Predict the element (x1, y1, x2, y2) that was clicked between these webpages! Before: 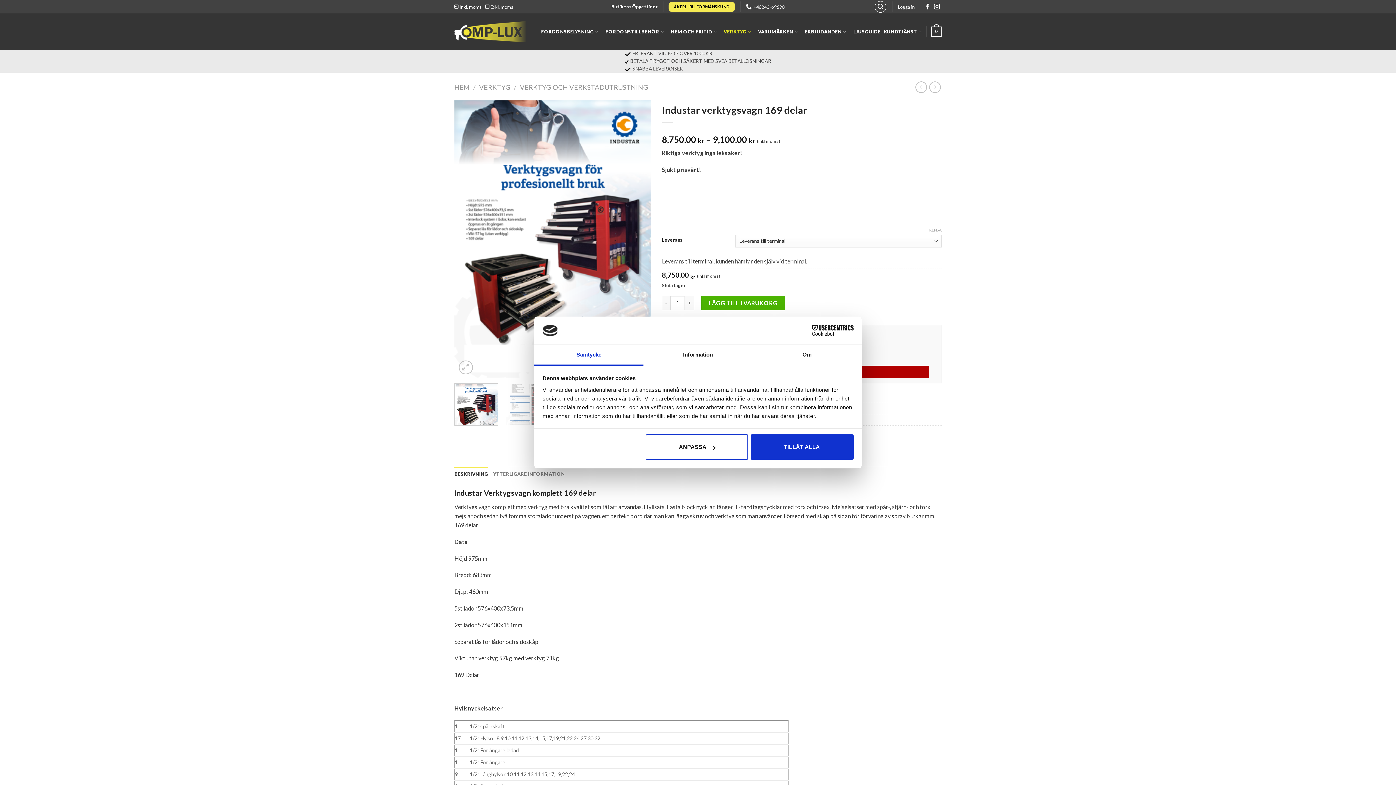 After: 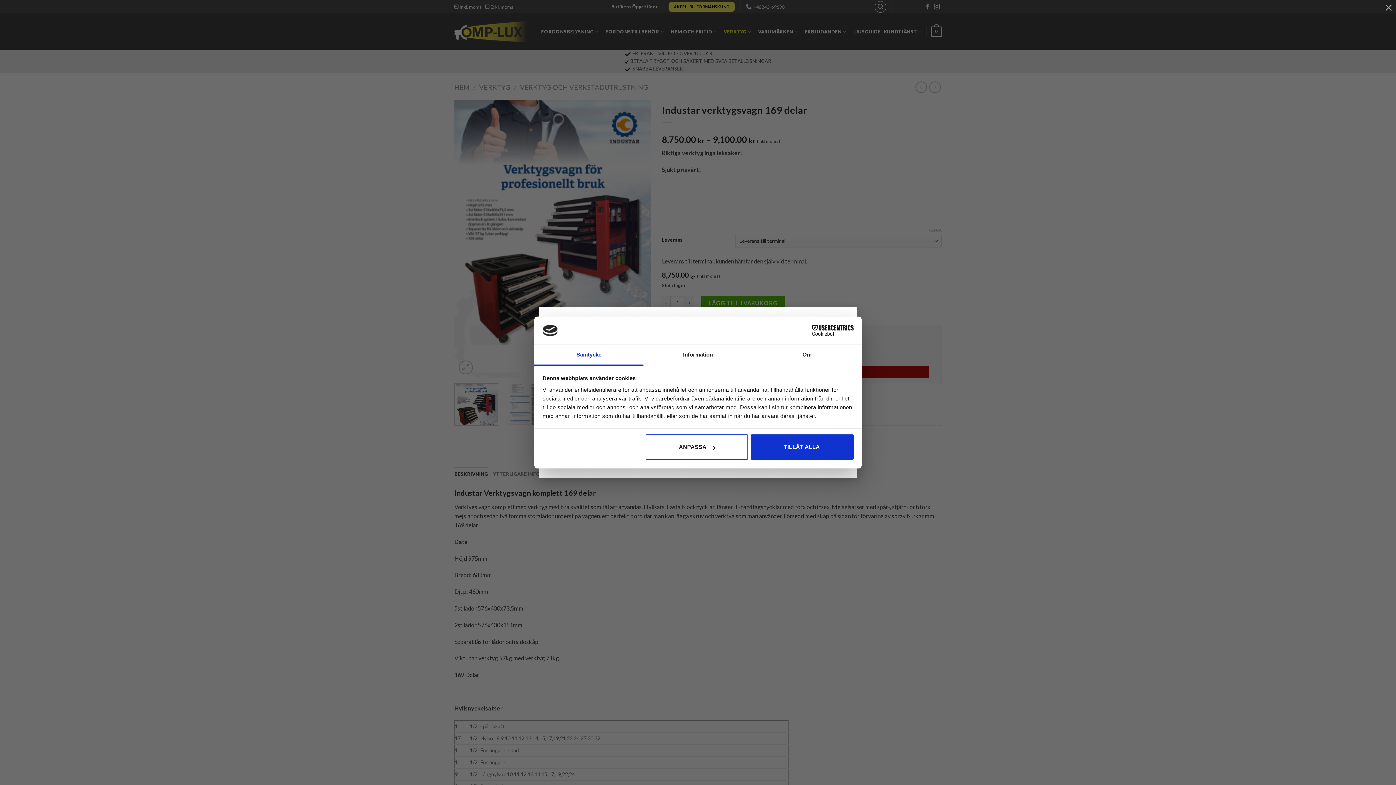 Action: label: Logga in bbox: (898, 1, 914, 12)